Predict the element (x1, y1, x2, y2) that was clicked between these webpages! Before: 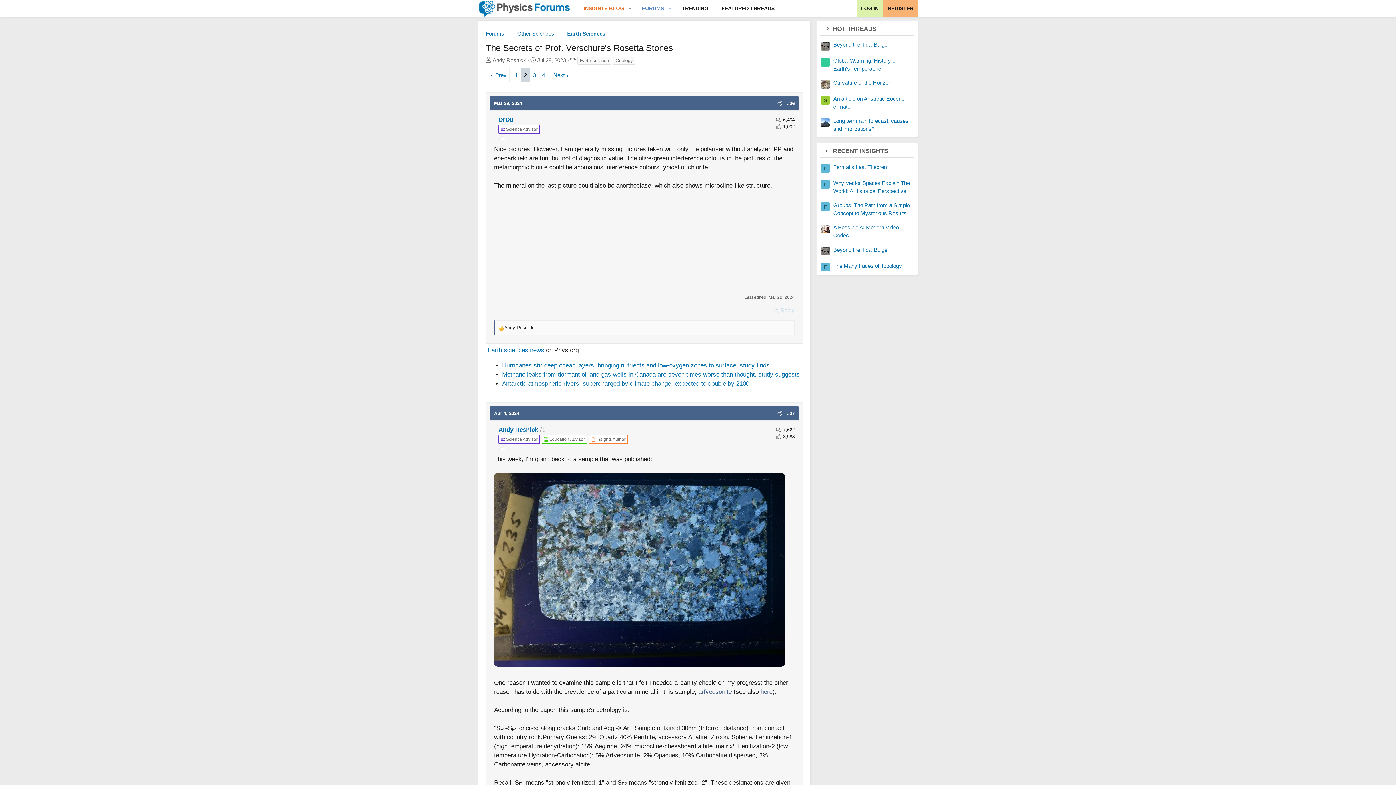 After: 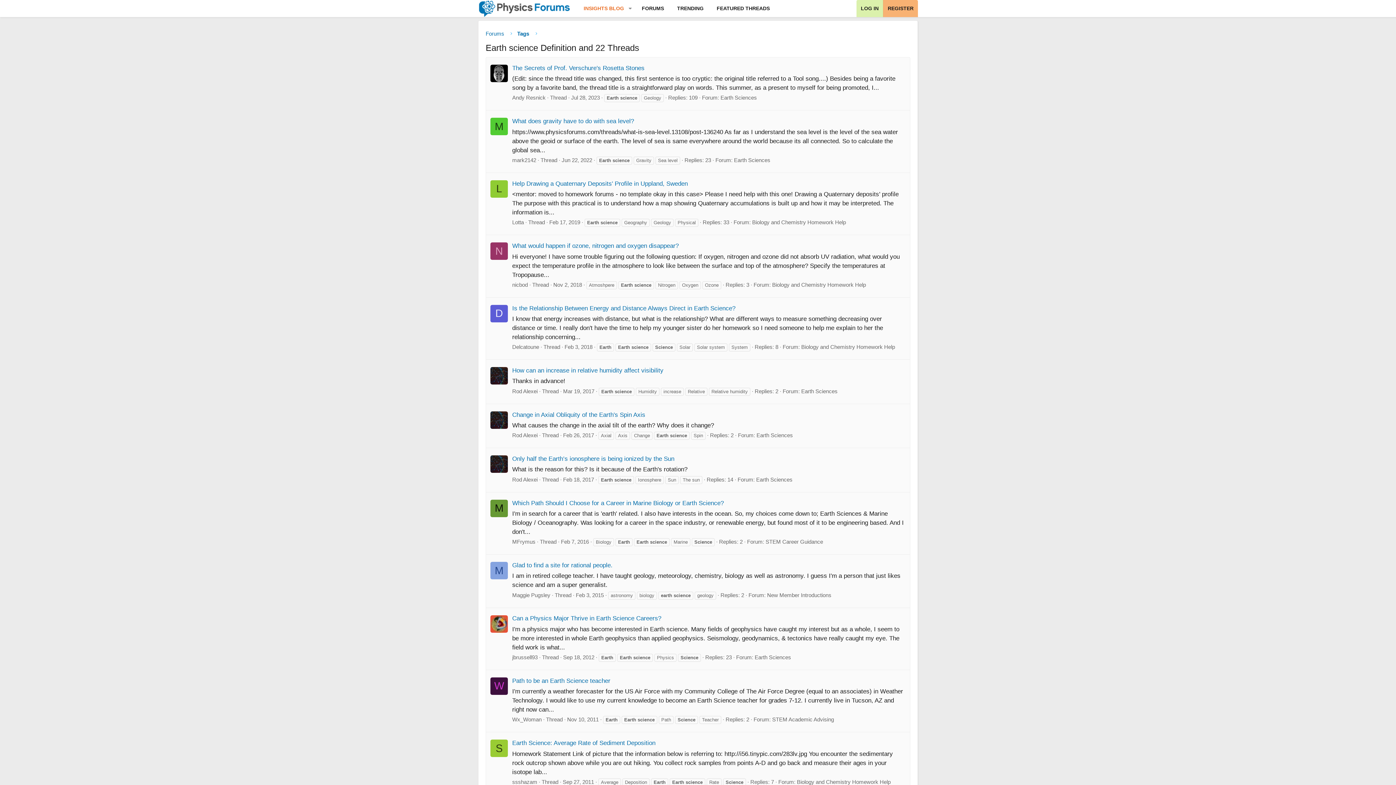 Action: bbox: (577, 56, 611, 64) label: Earth science